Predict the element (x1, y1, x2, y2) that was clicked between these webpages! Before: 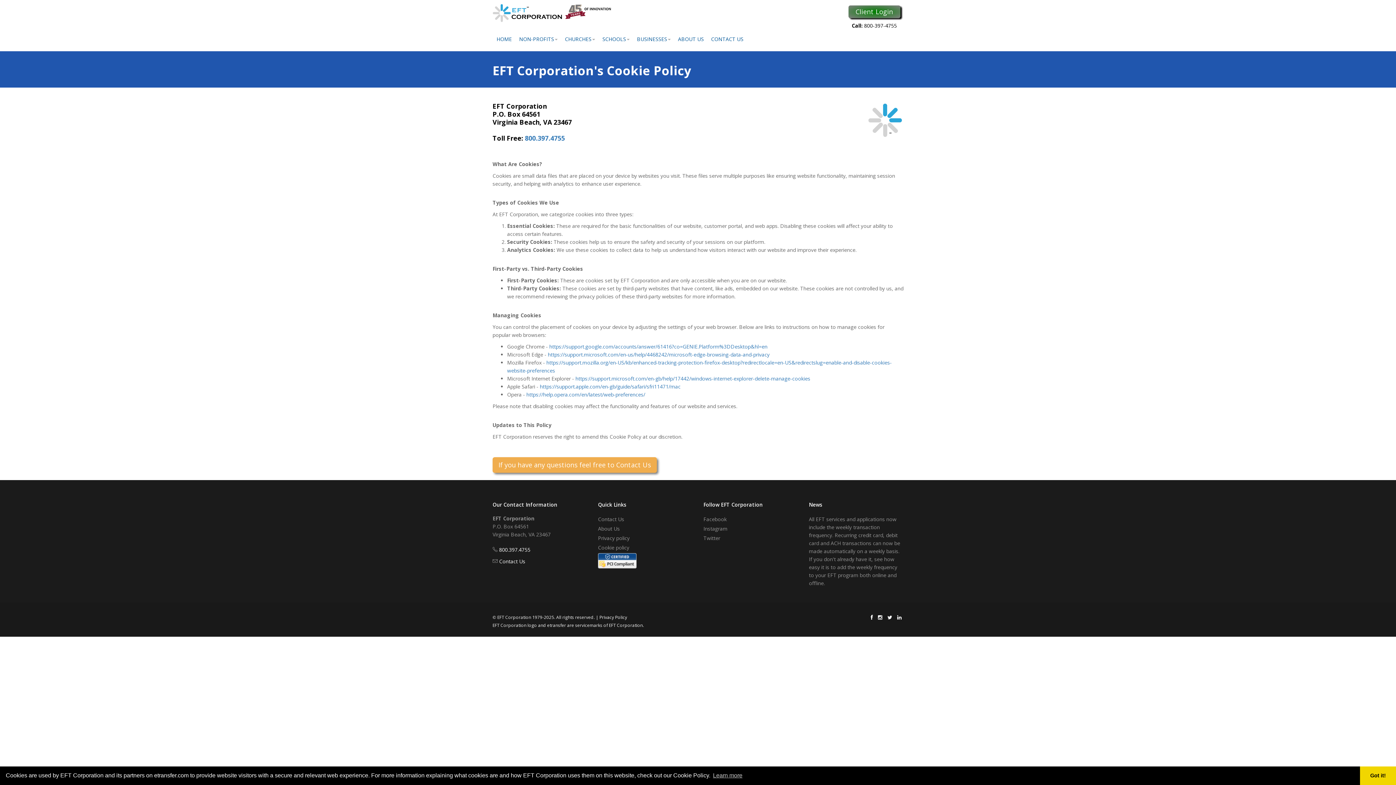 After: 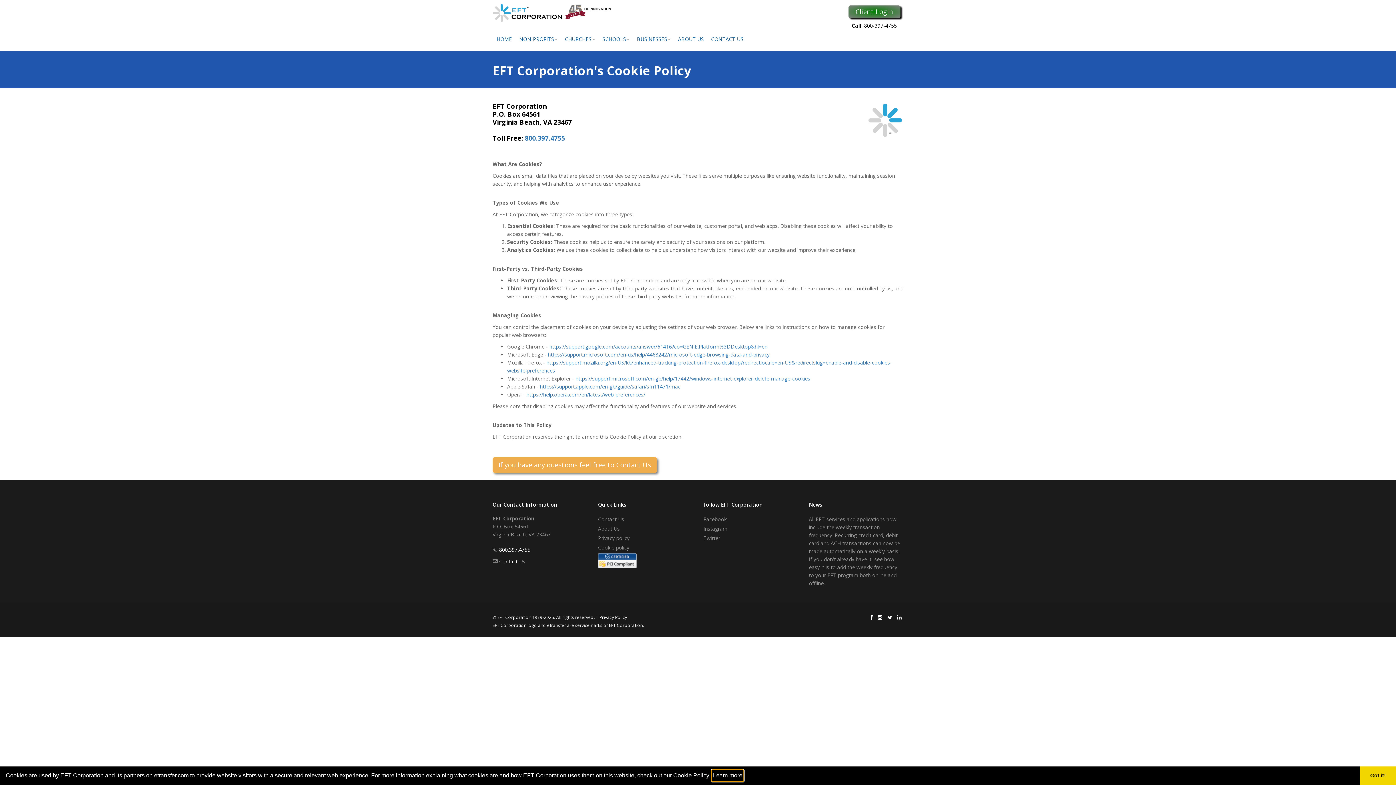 Action: label: learn more about cookies bbox: (712, 770, 743, 781)